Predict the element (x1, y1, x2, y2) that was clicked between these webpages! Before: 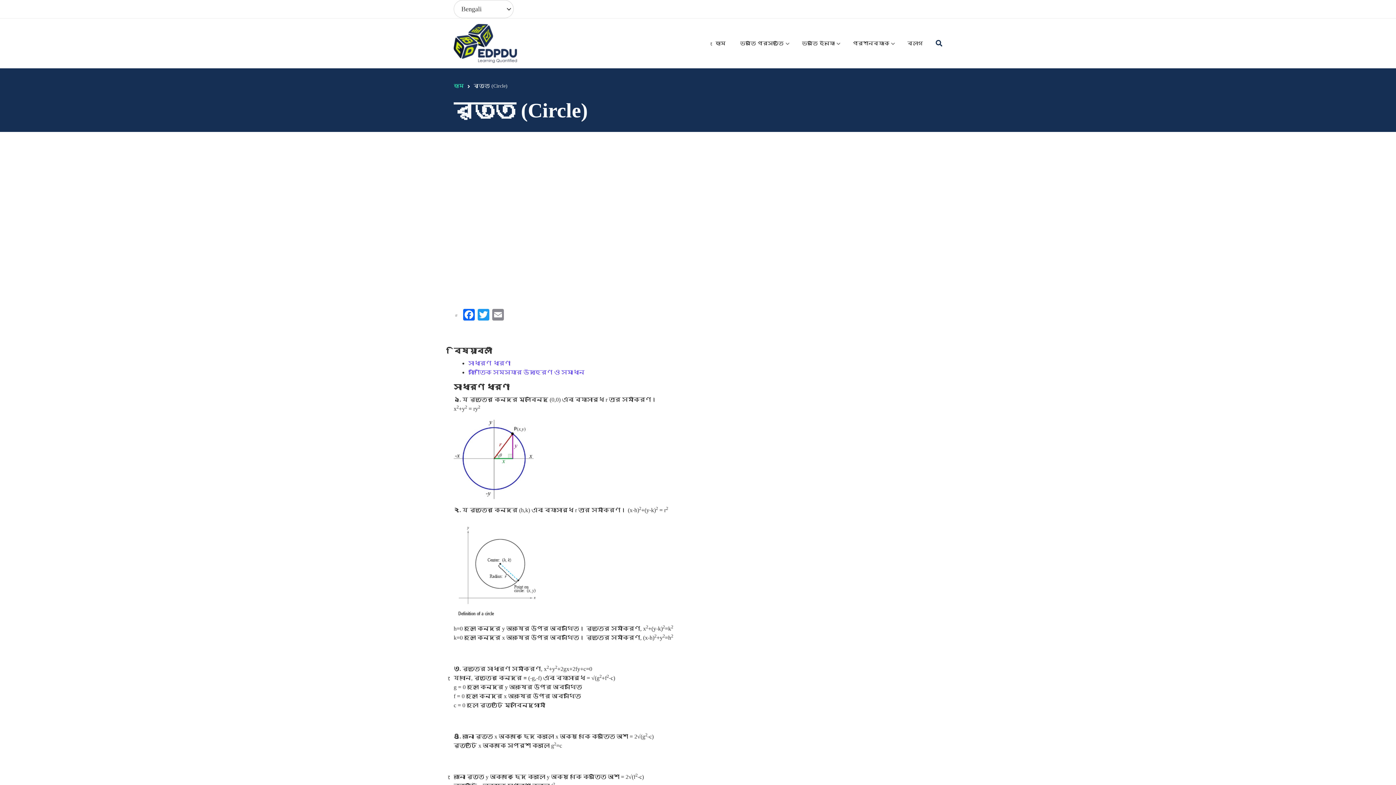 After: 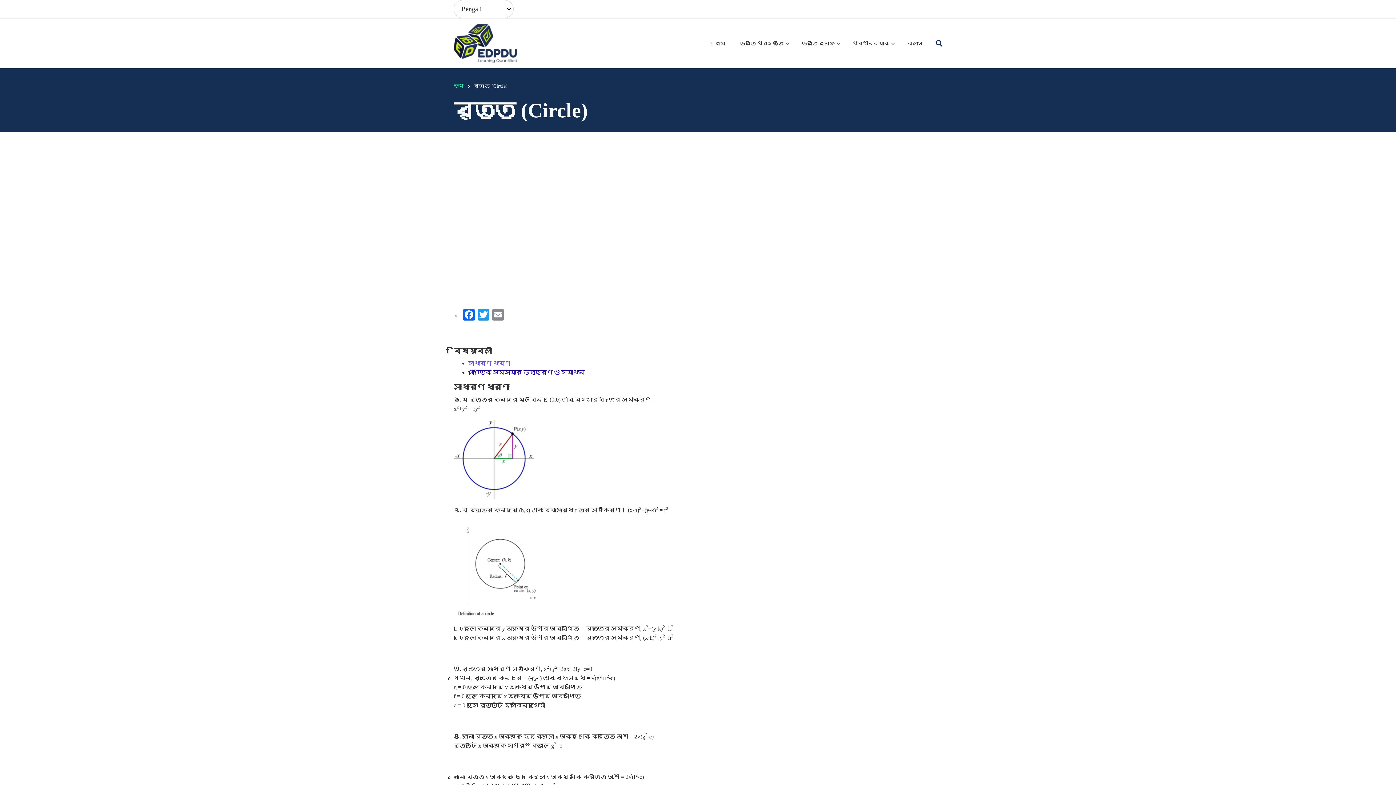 Action: label: গাণিতিক সমস্যার উদাহরণ ও সমাধান bbox: (468, 270, 584, 276)